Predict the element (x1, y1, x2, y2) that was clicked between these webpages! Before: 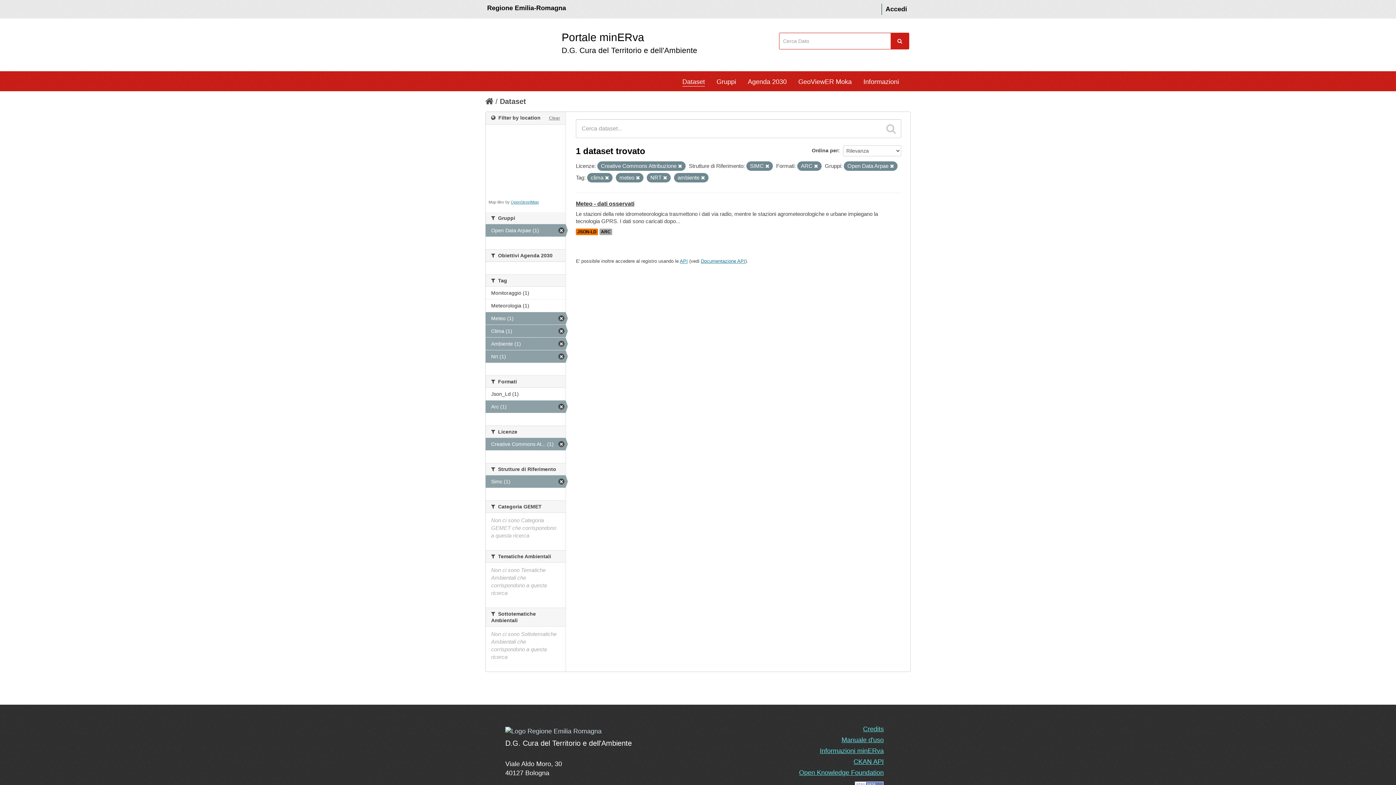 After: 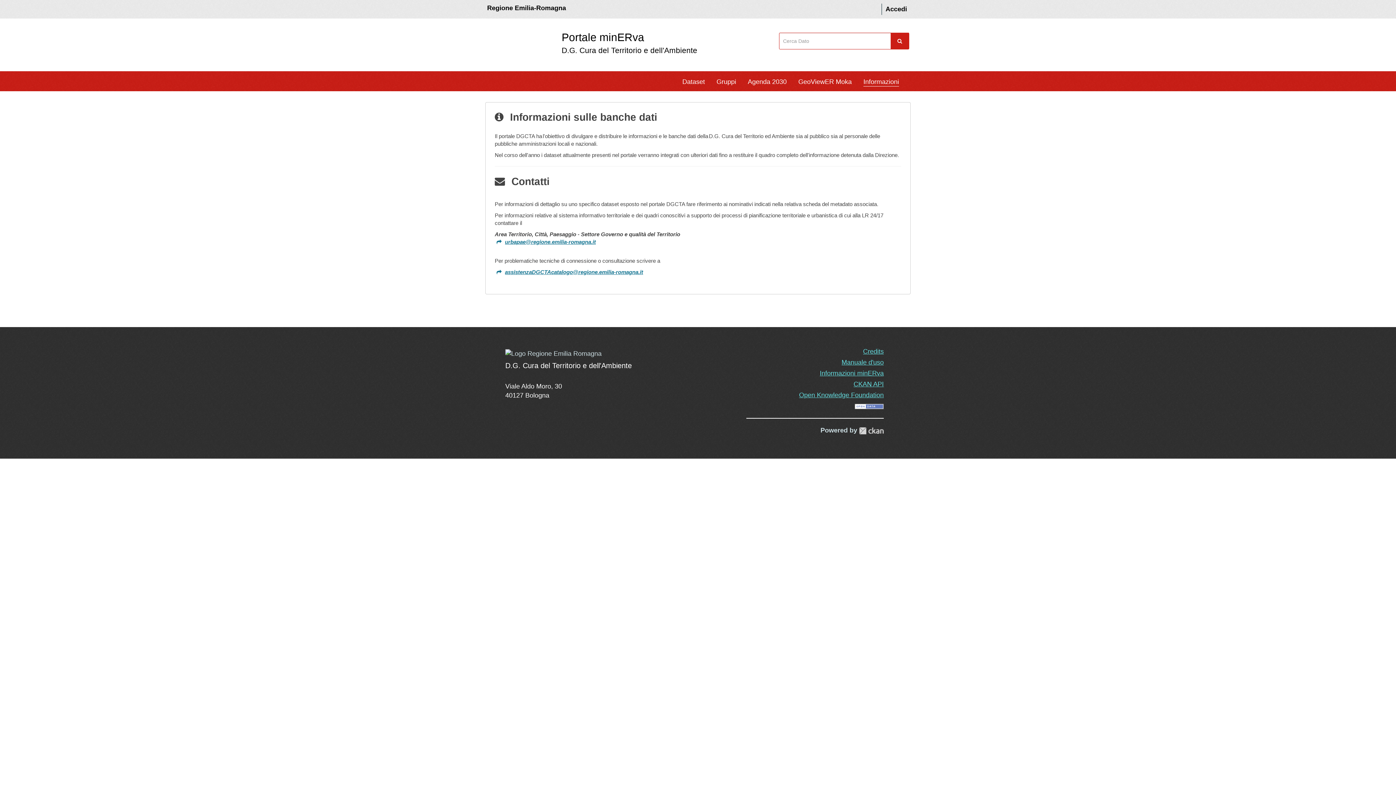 Action: label: Informazioni minERva bbox: (820, 747, 884, 754)